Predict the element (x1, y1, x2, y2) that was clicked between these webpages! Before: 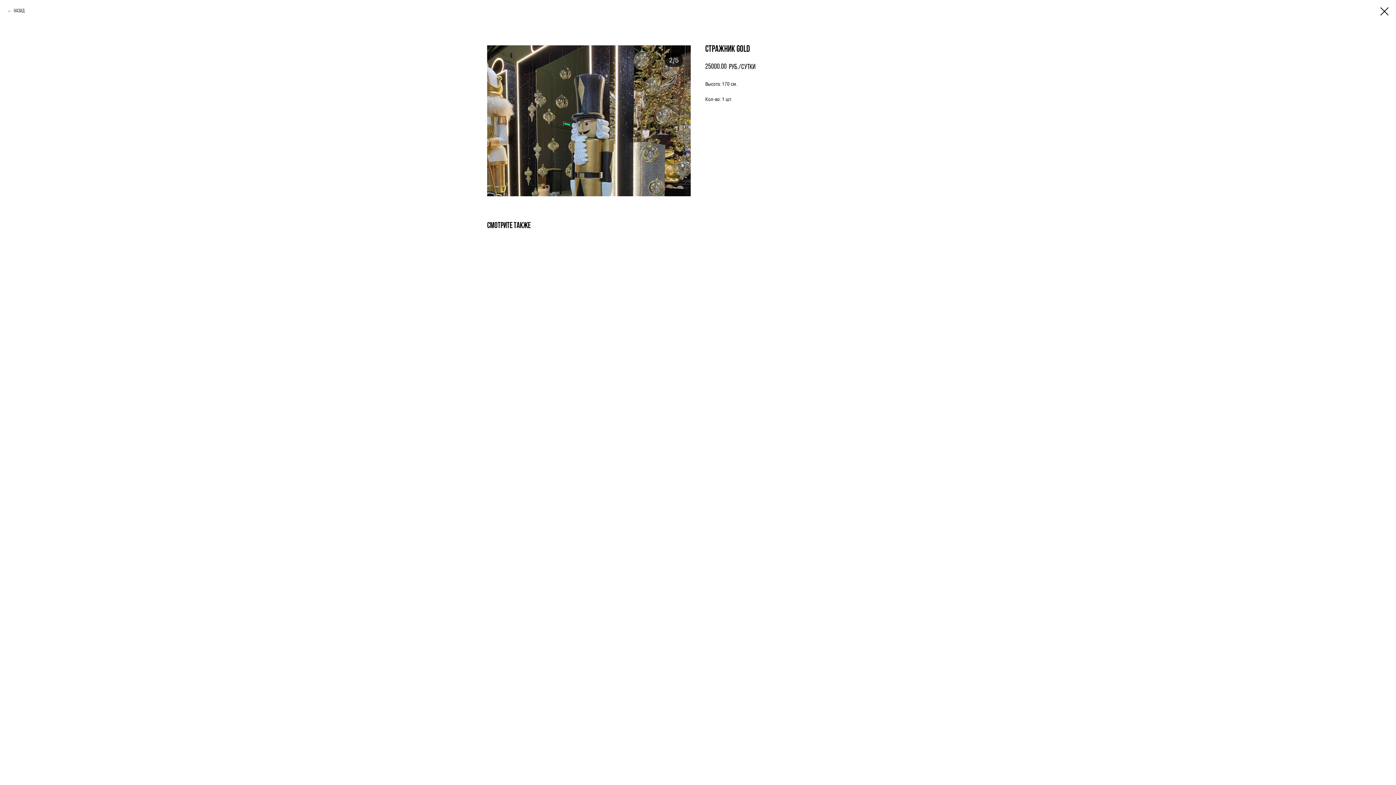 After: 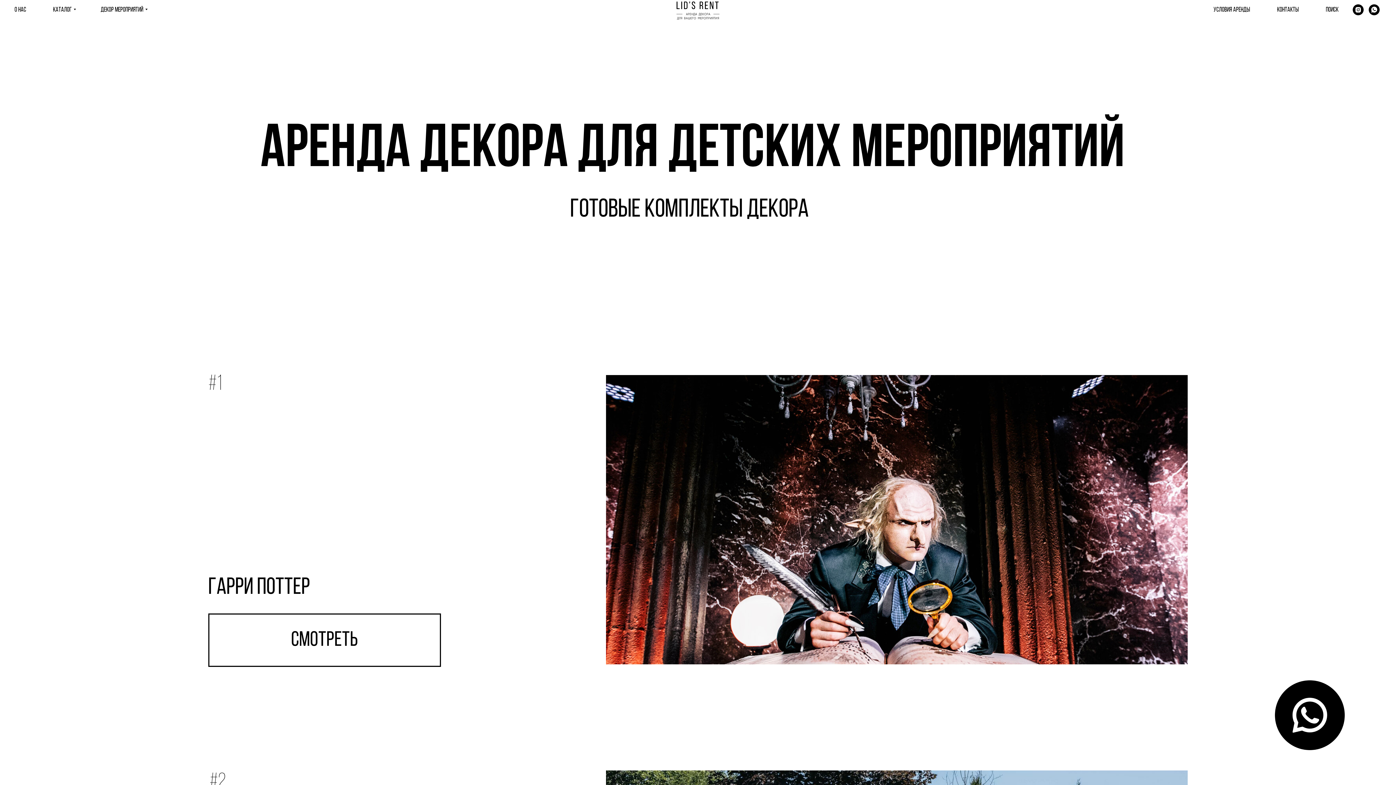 Action: bbox: (1380, 7, 1389, 15)